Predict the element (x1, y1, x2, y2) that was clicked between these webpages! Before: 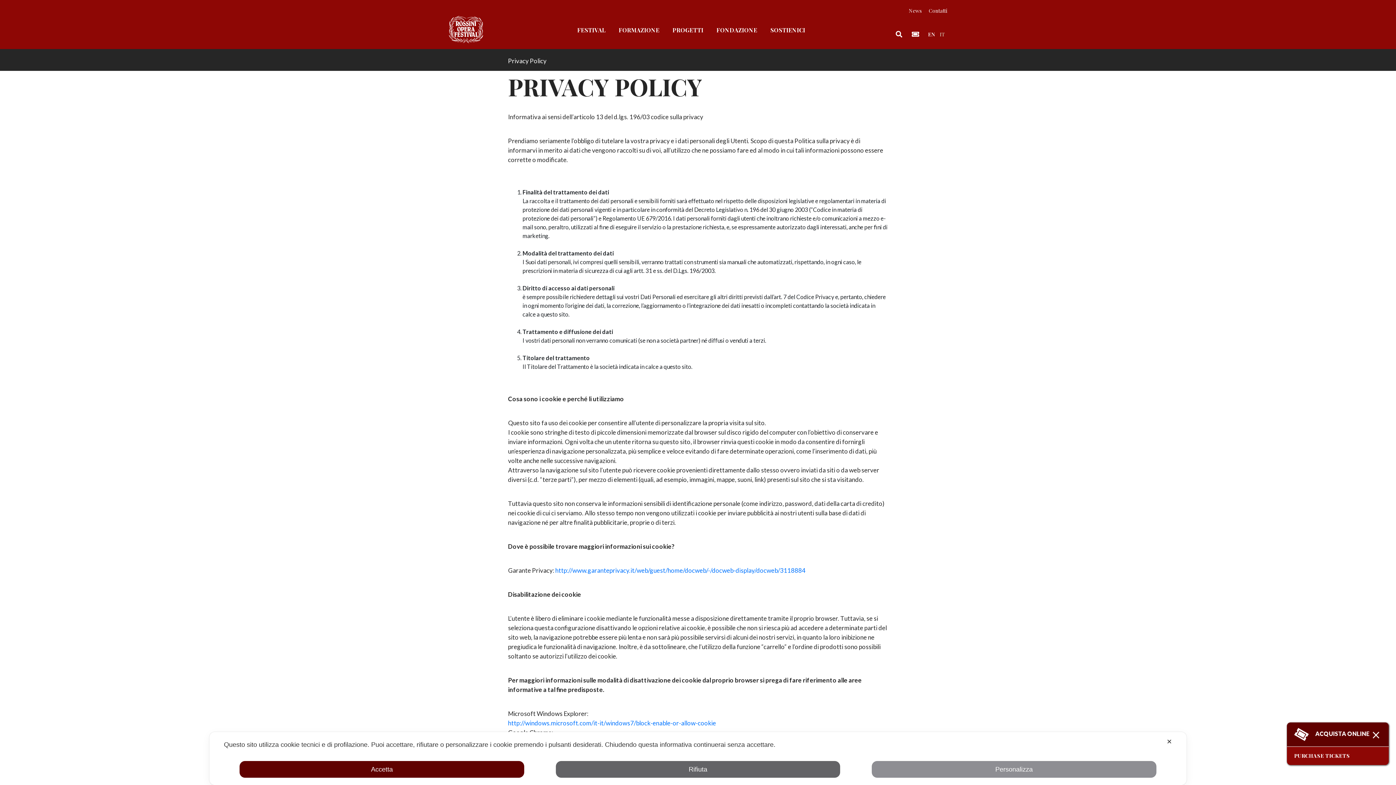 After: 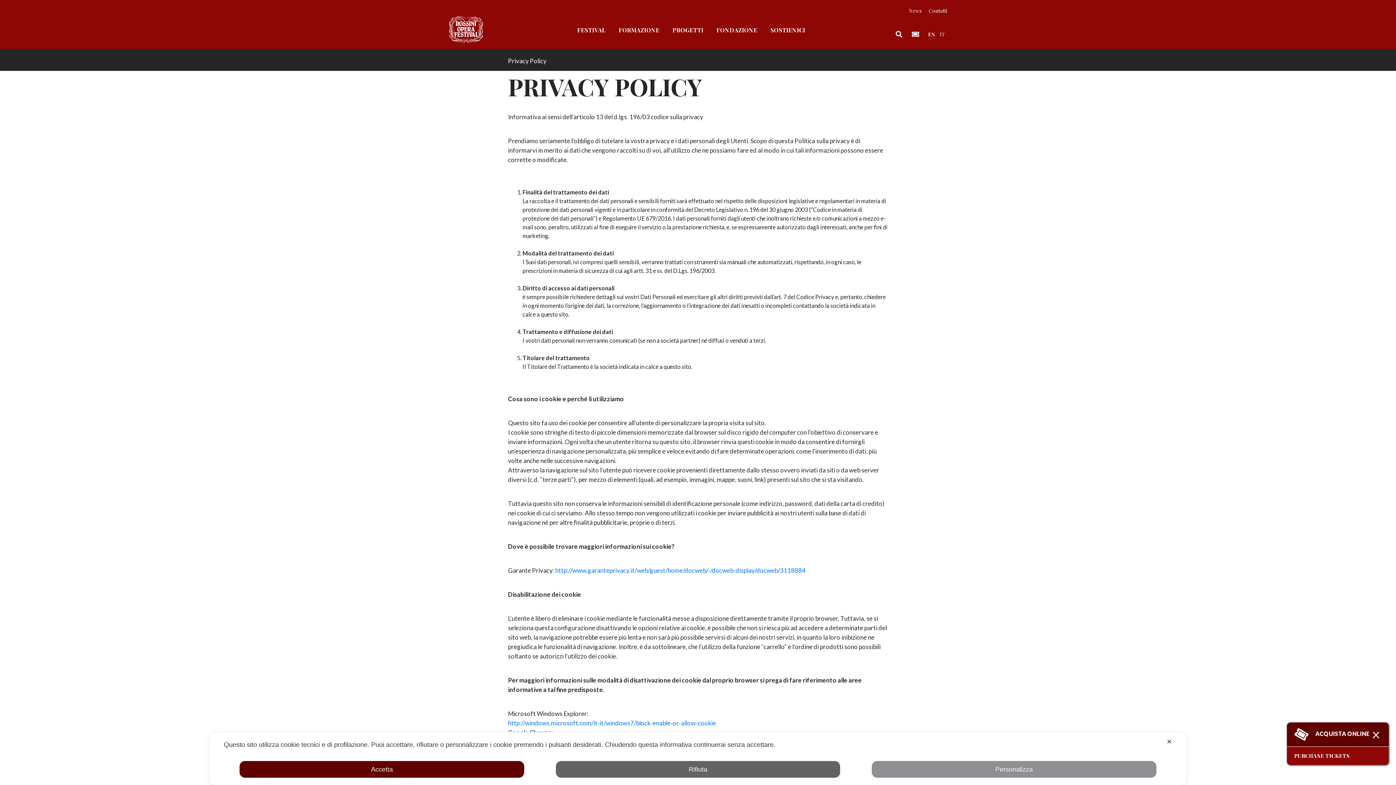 Action: bbox: (911, 30, 919, 37)